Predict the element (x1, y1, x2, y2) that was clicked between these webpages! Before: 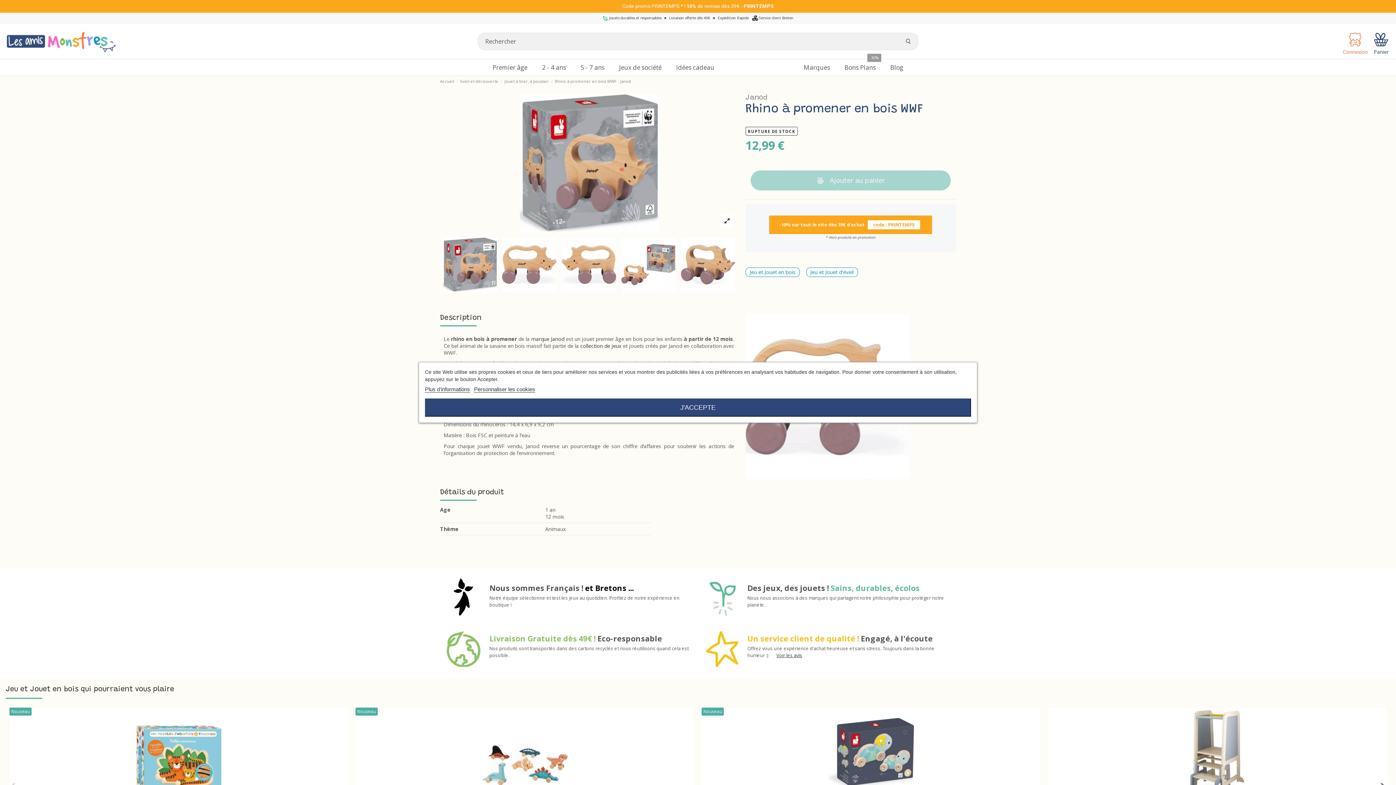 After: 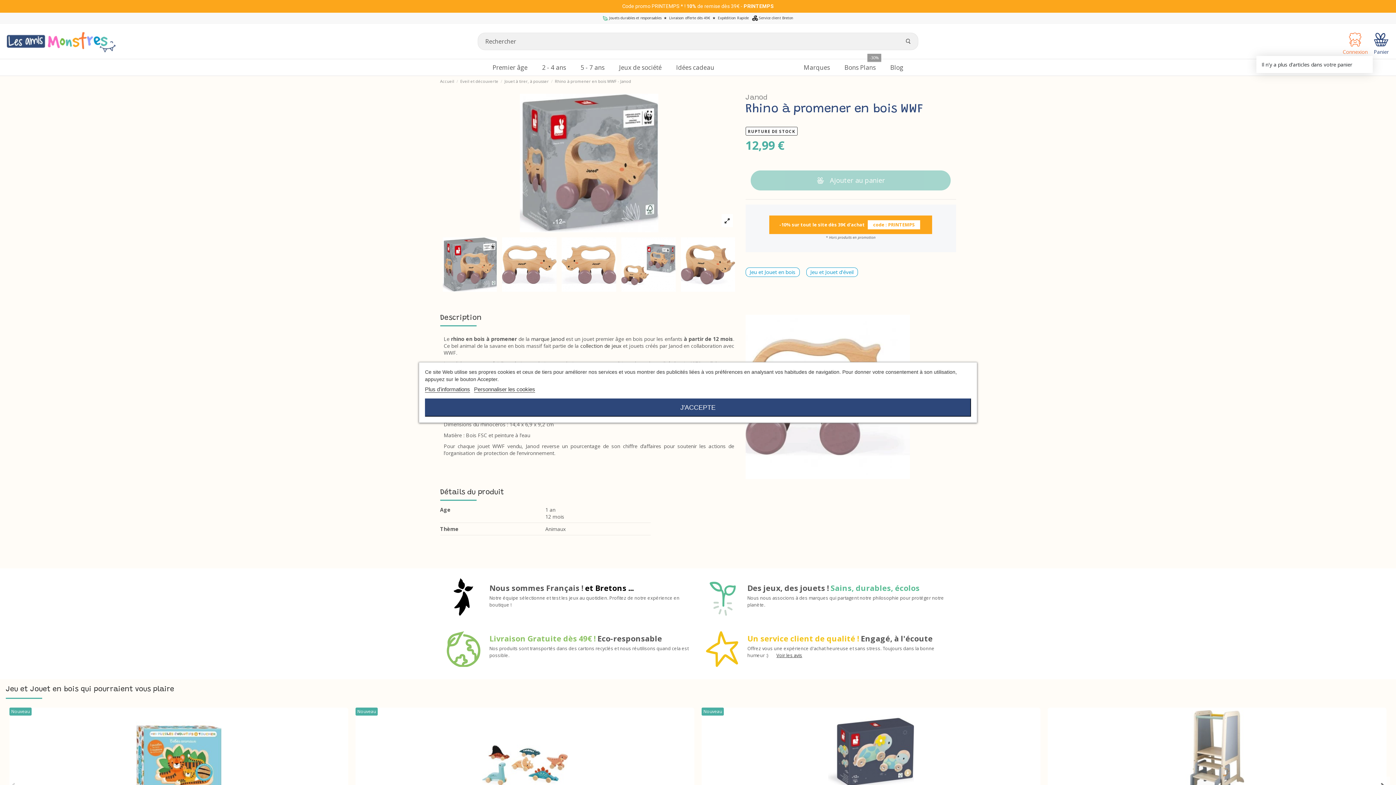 Action: label: Panier bbox: (1373, 27, 1390, 55)